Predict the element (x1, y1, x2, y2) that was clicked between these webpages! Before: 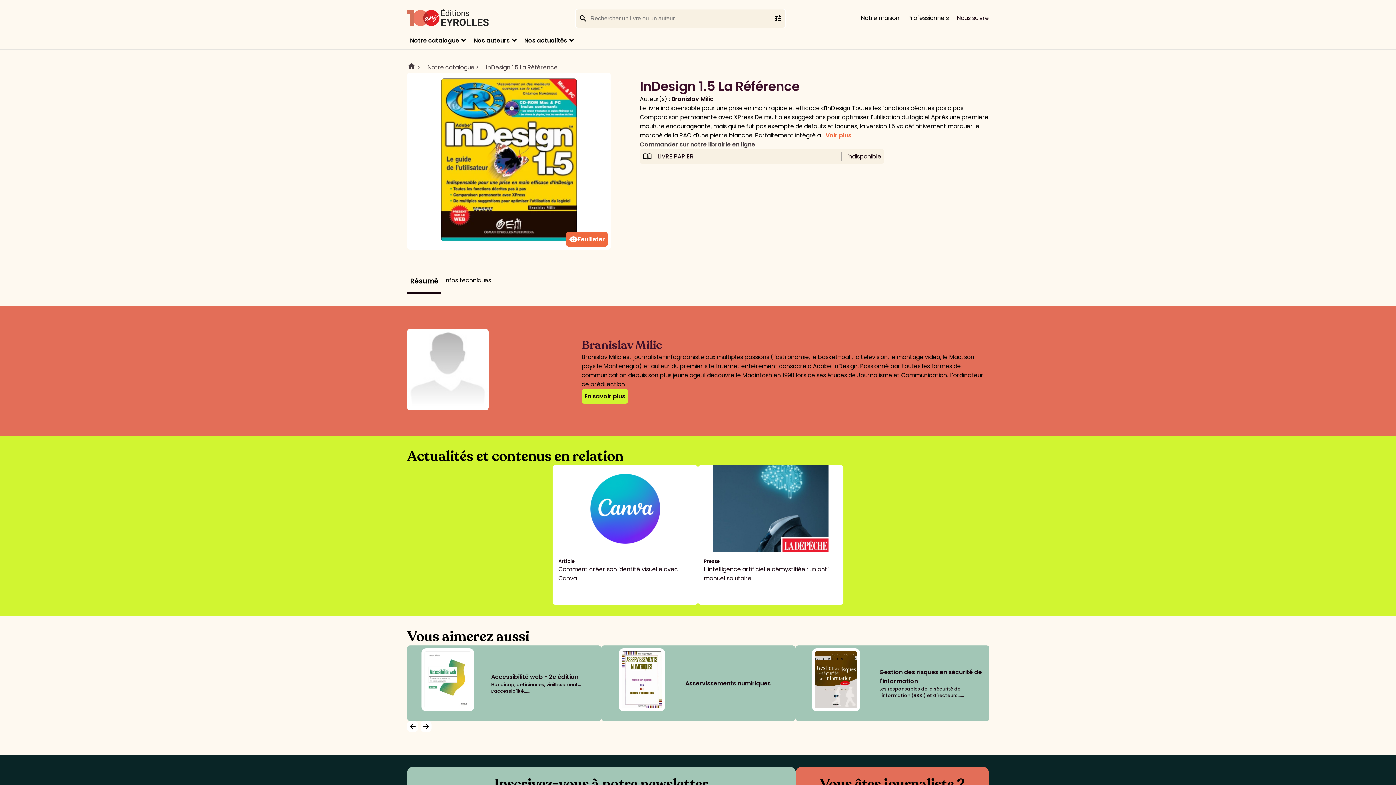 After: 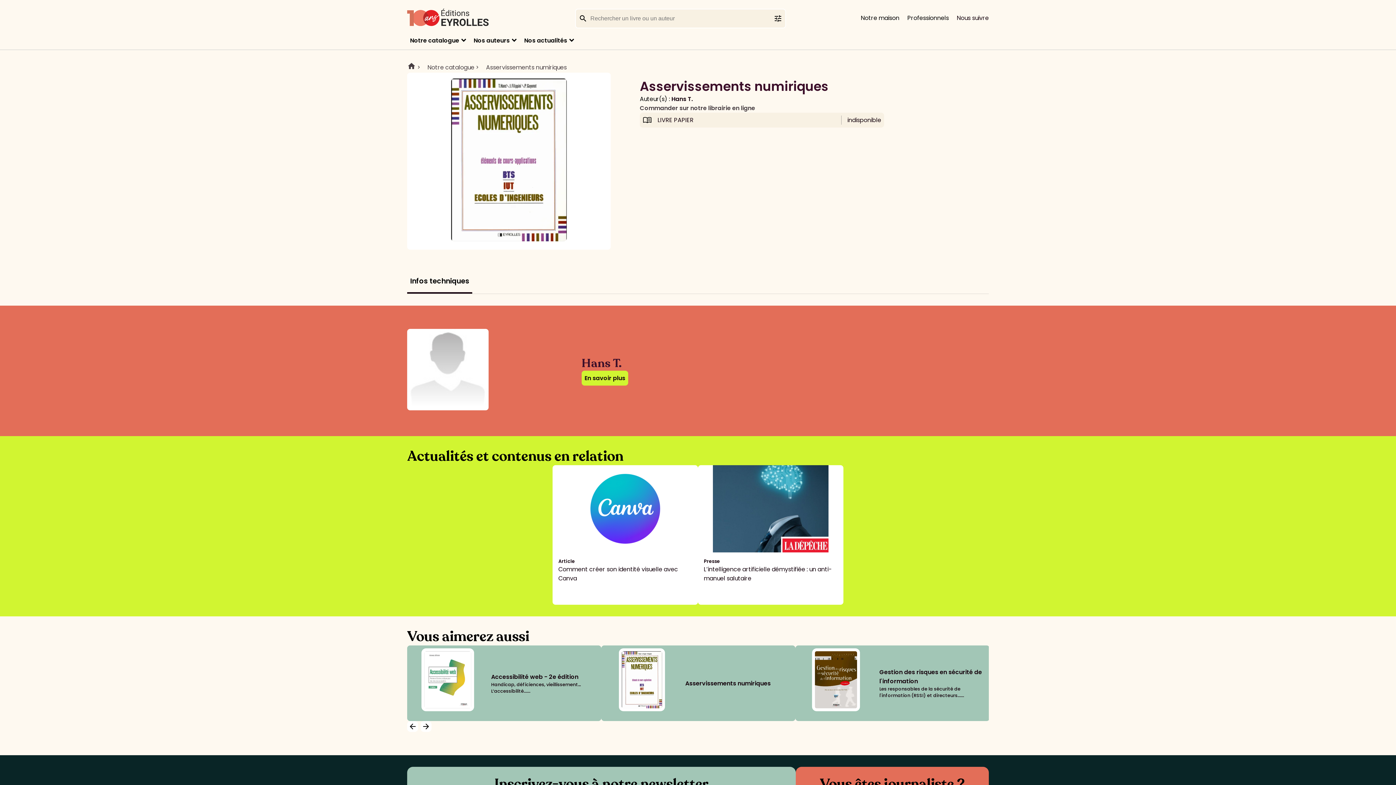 Action: label: Asservissements numiriques bbox: (601, 645, 795, 721)